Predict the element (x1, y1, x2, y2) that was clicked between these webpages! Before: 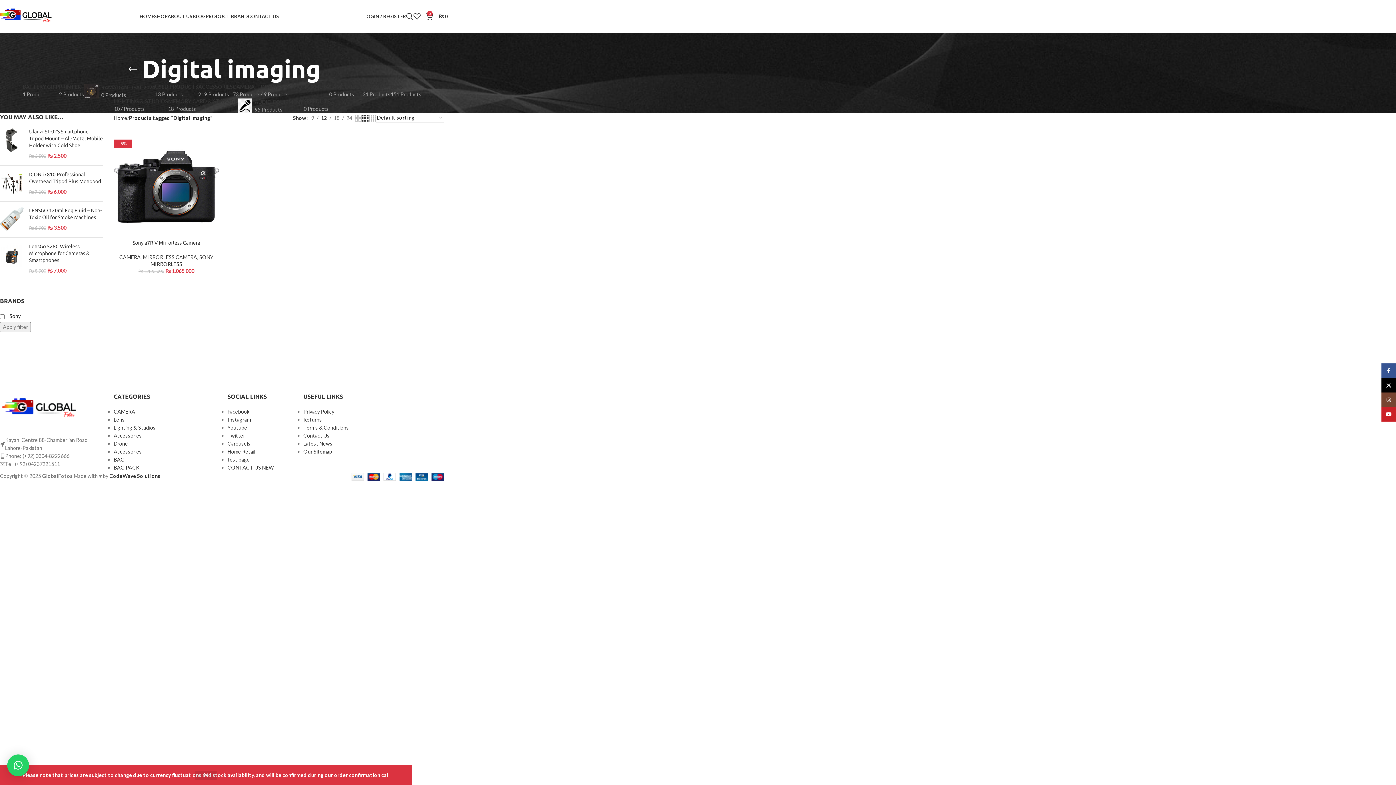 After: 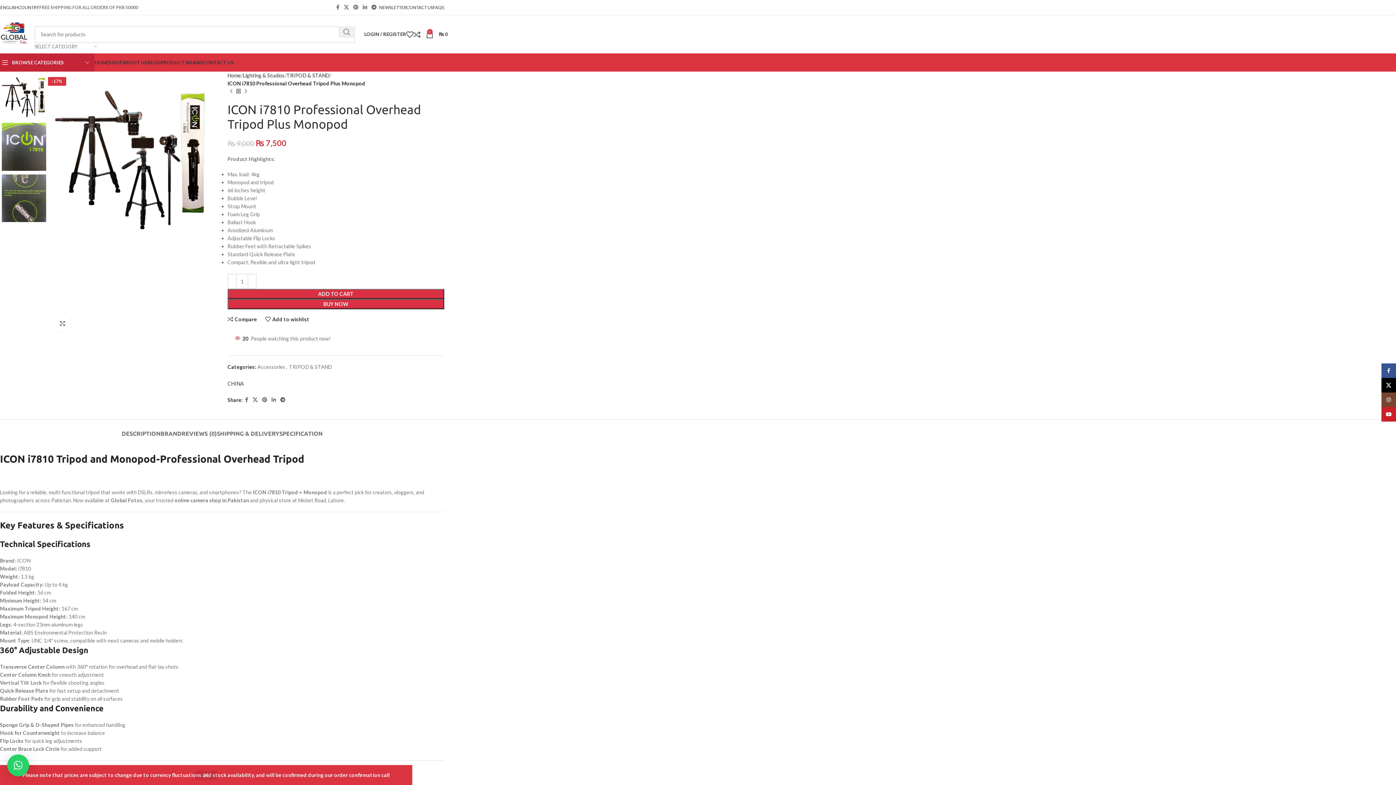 Action: bbox: (29, 171, 102, 185) label: ICON i7810 Professional Overhead Tripod Plus Monopod